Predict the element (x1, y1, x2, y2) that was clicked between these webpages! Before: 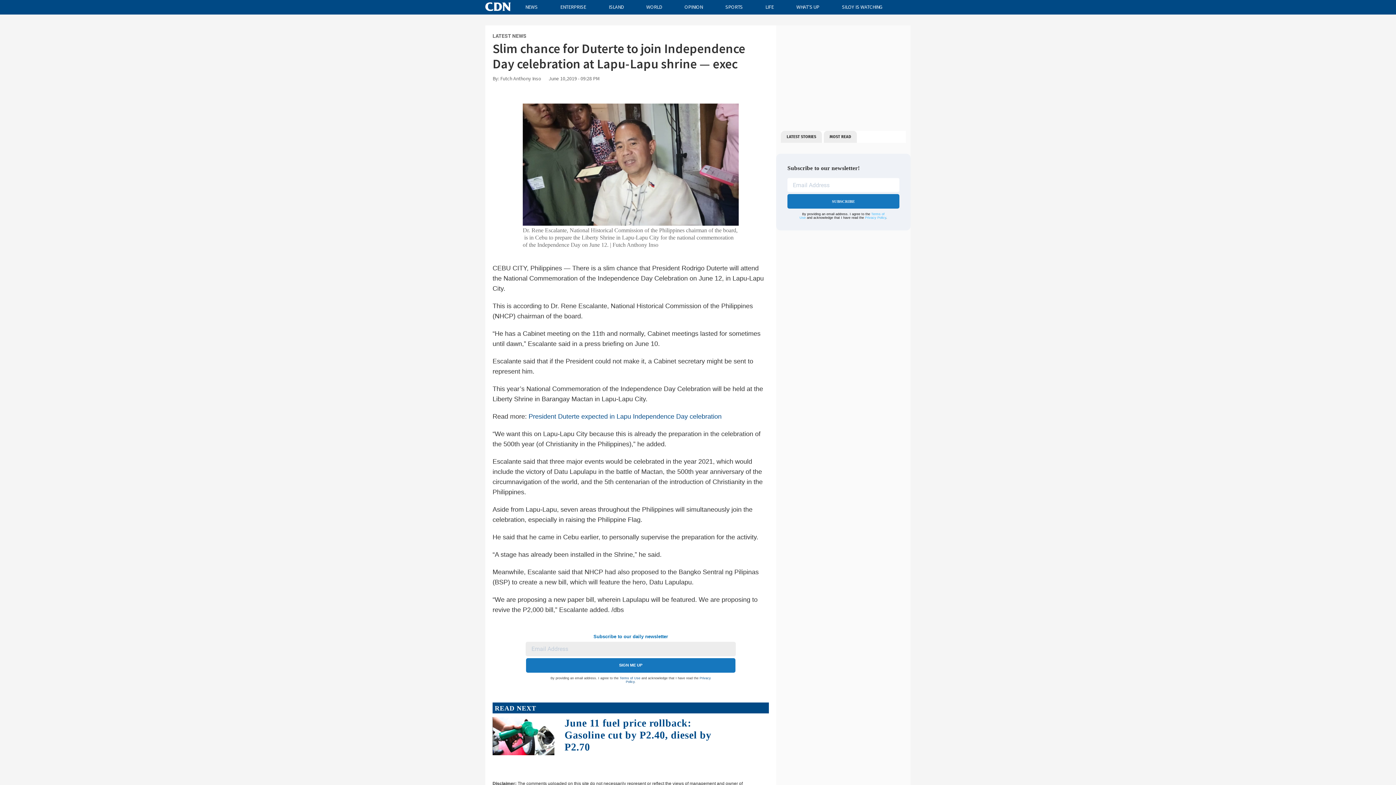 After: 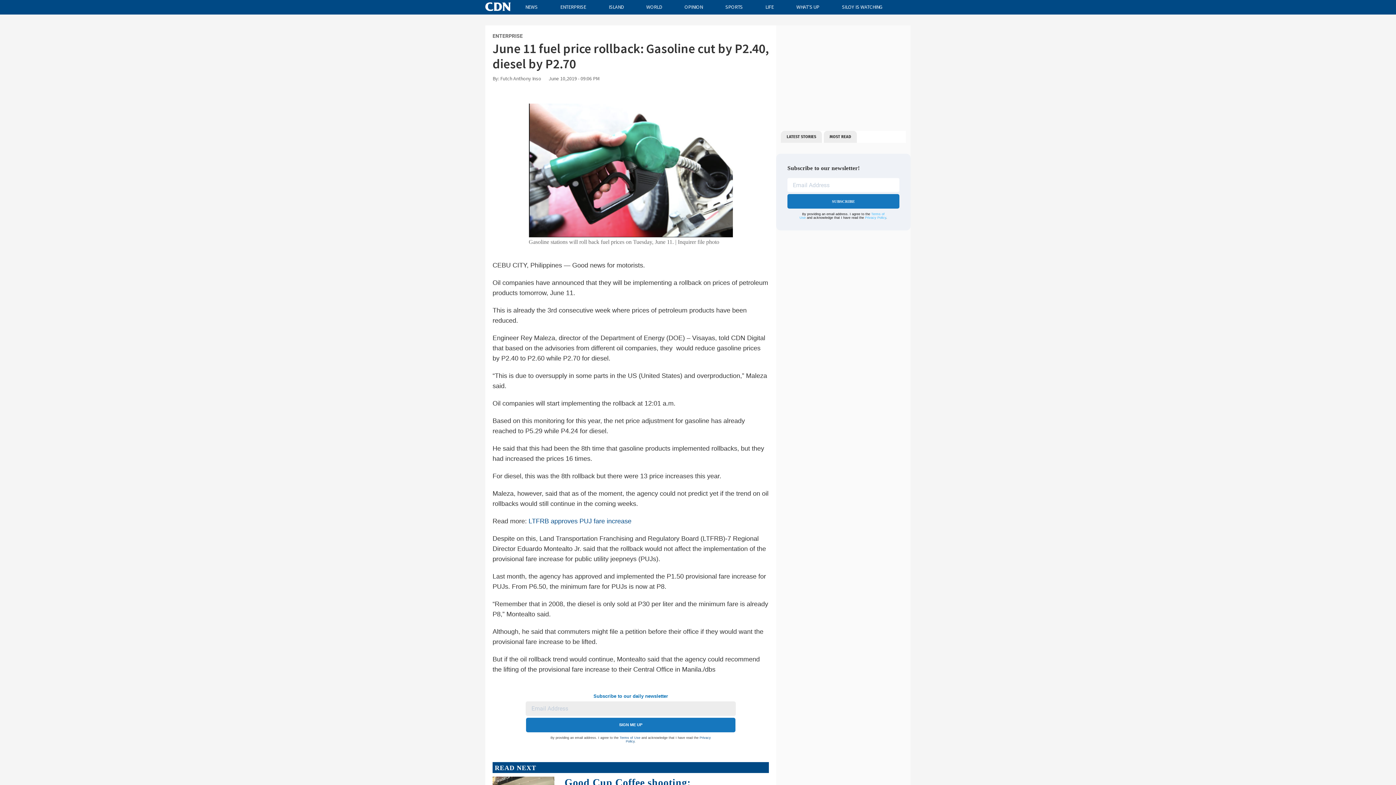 Action: bbox: (564, 717, 711, 753) label: June 11 fuel price rollback: Gasoline cut by P2.40, diesel by P2.70